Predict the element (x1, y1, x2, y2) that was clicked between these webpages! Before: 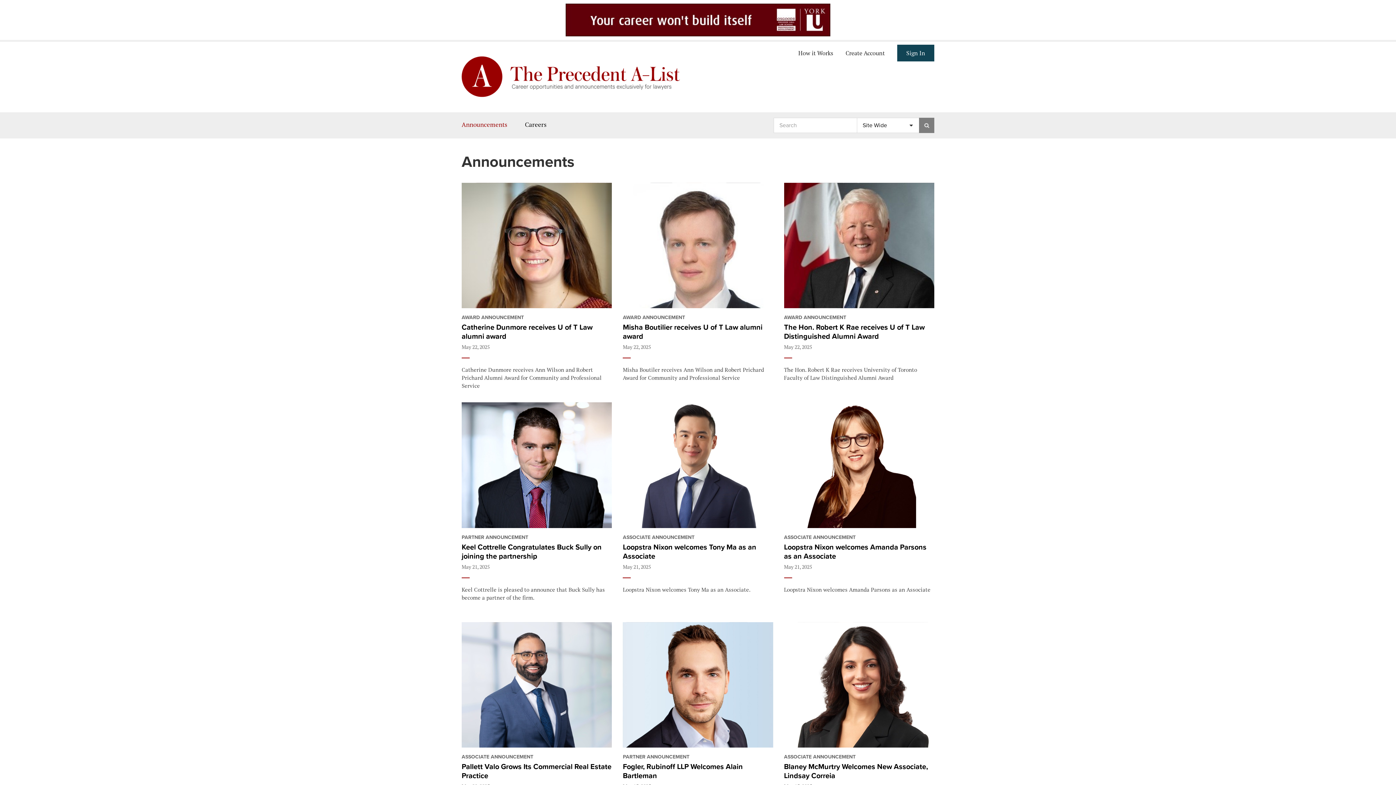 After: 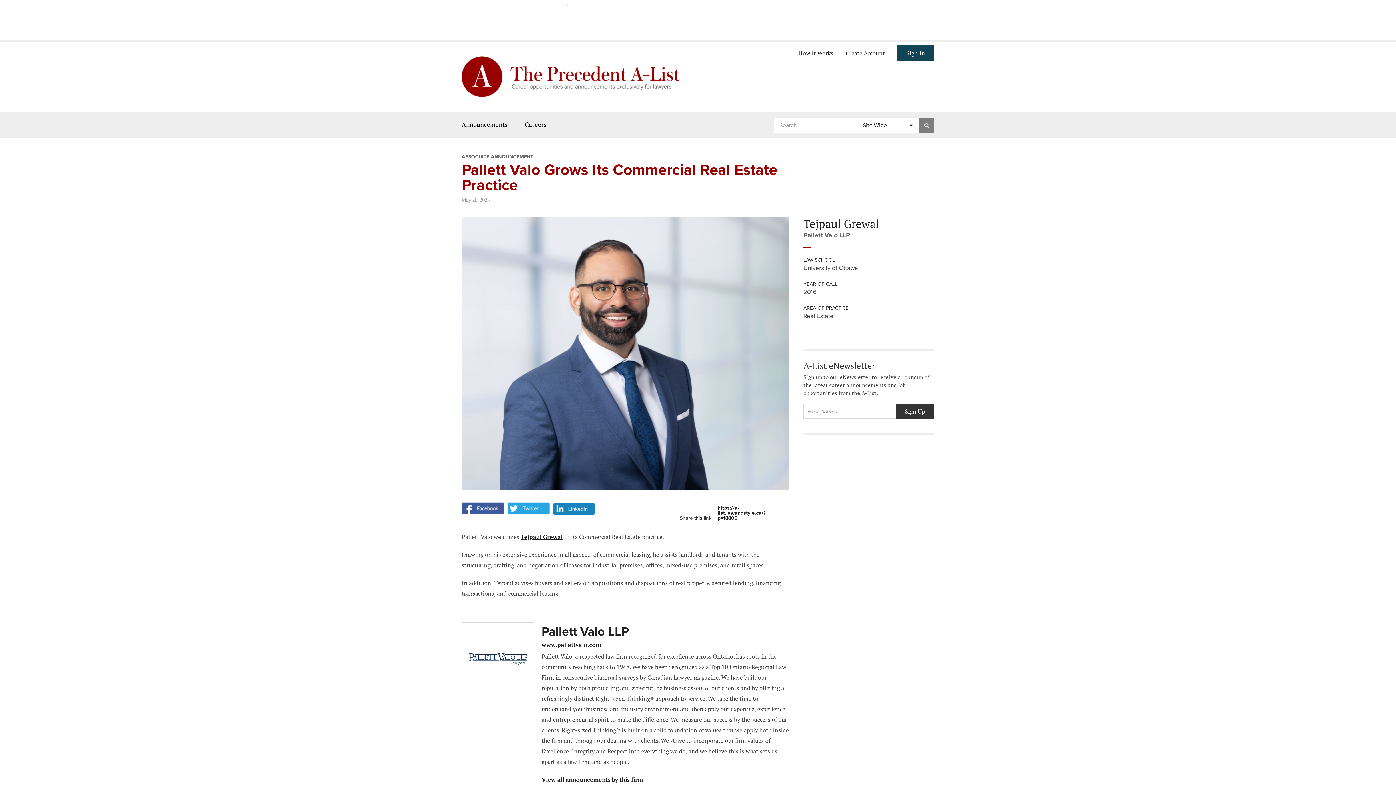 Action: label: Pallett Valo Grows Its Commercial Real Estate Practice bbox: (461, 762, 612, 780)